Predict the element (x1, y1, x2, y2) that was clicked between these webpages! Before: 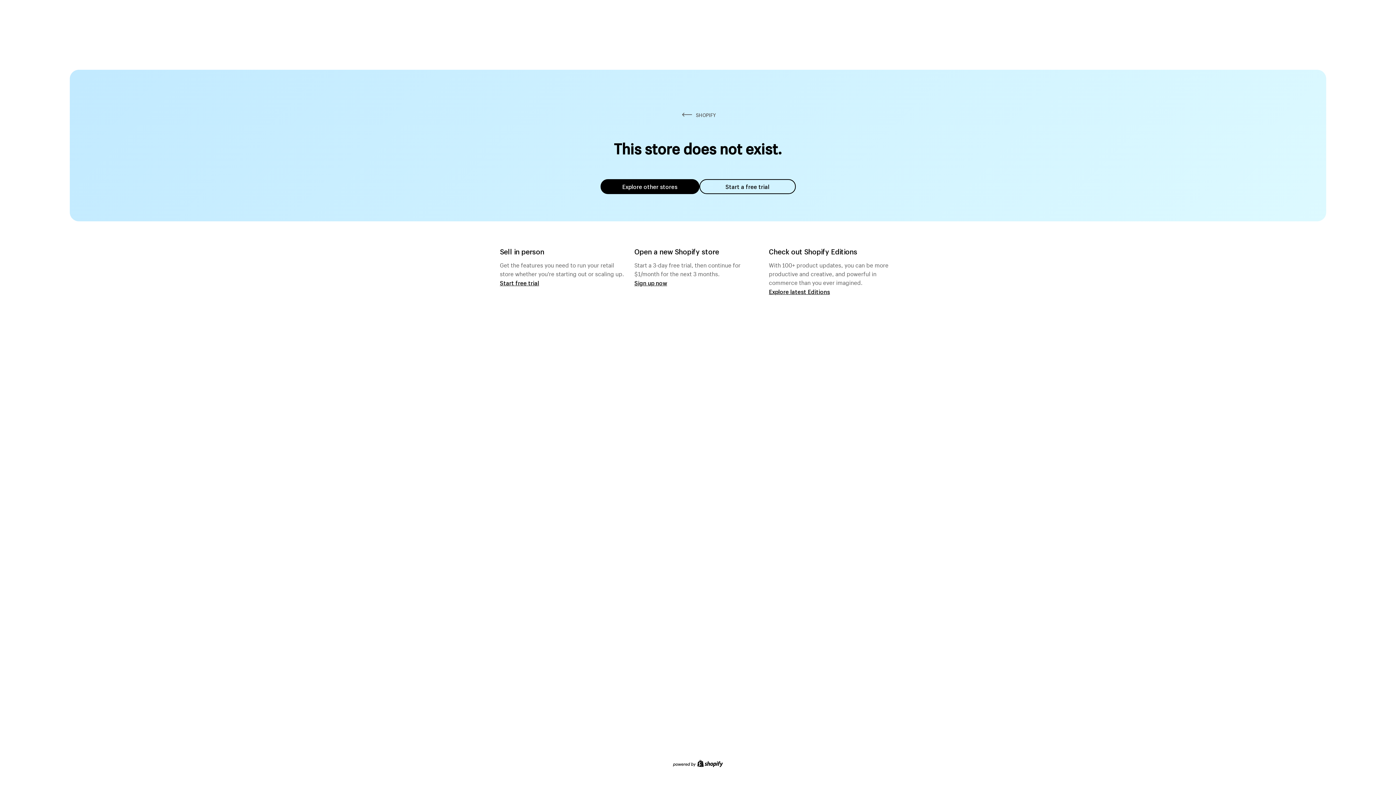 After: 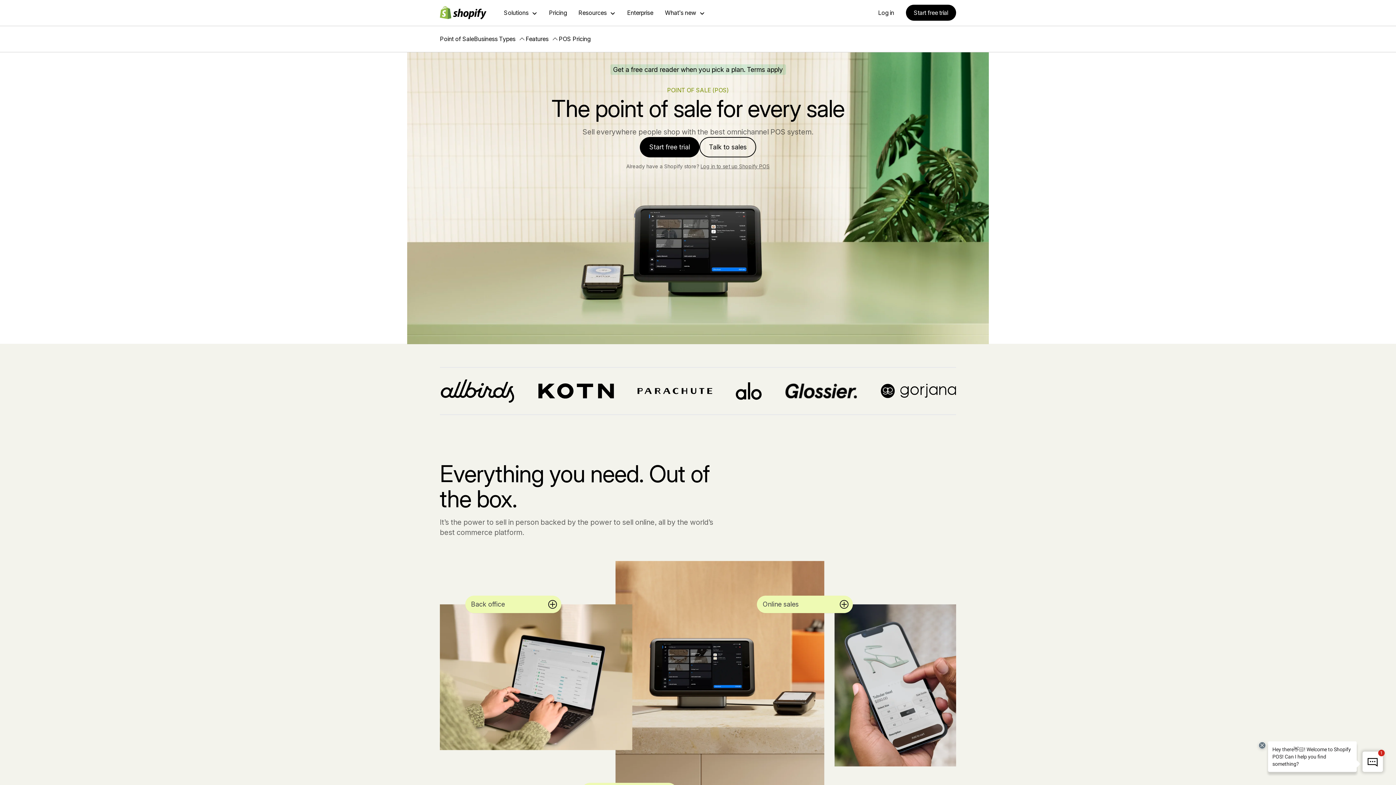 Action: bbox: (500, 279, 539, 286) label: Start free trial